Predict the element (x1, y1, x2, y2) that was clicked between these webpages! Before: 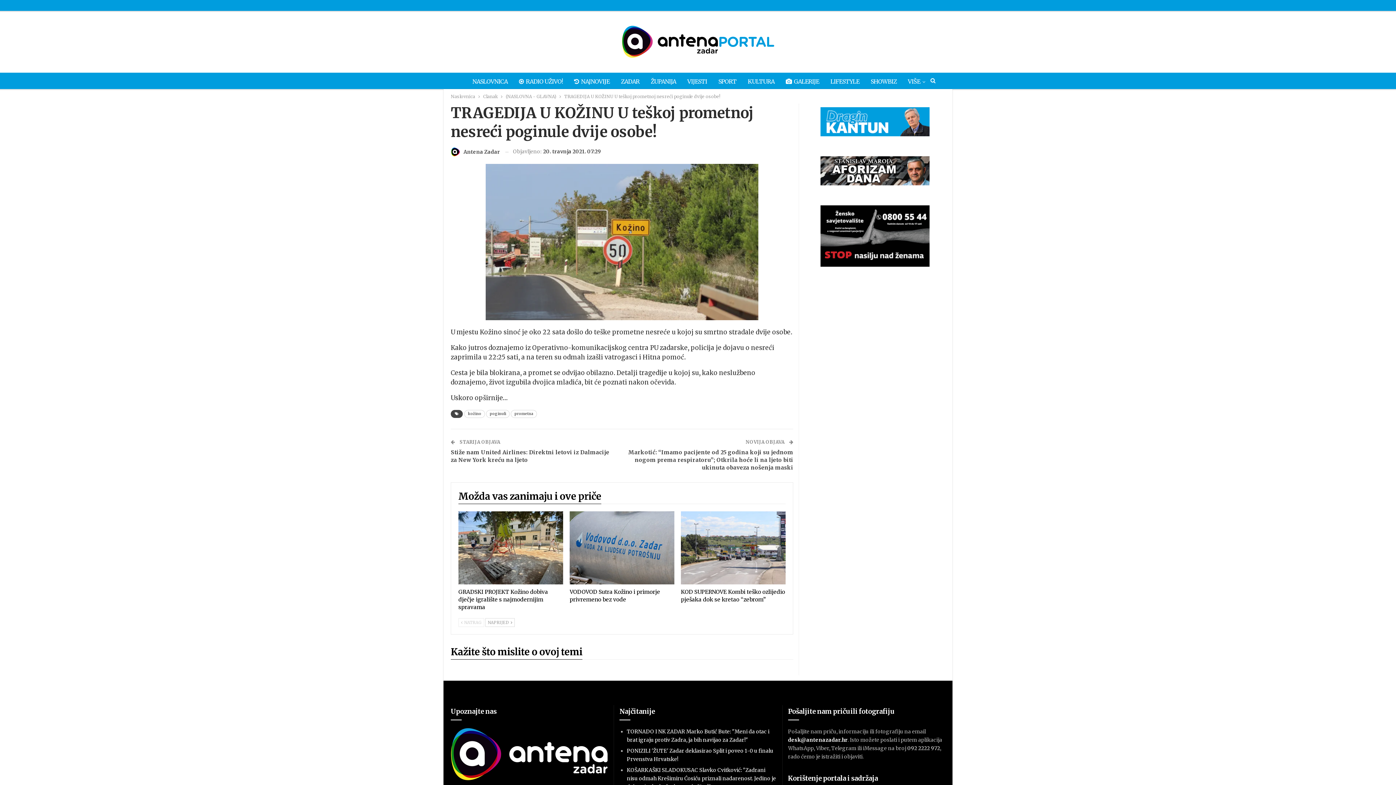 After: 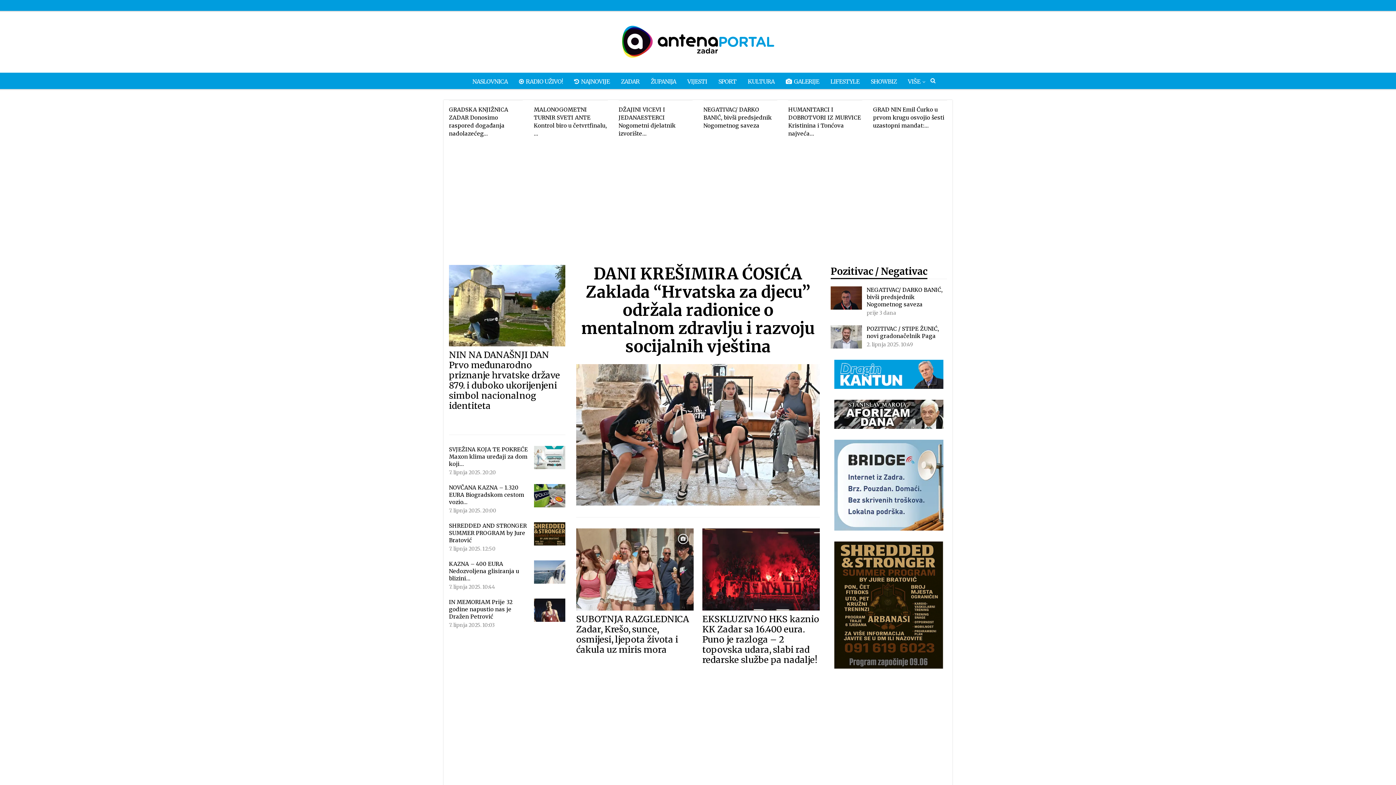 Action: label: Naslovnica bbox: (450, 92, 475, 100)